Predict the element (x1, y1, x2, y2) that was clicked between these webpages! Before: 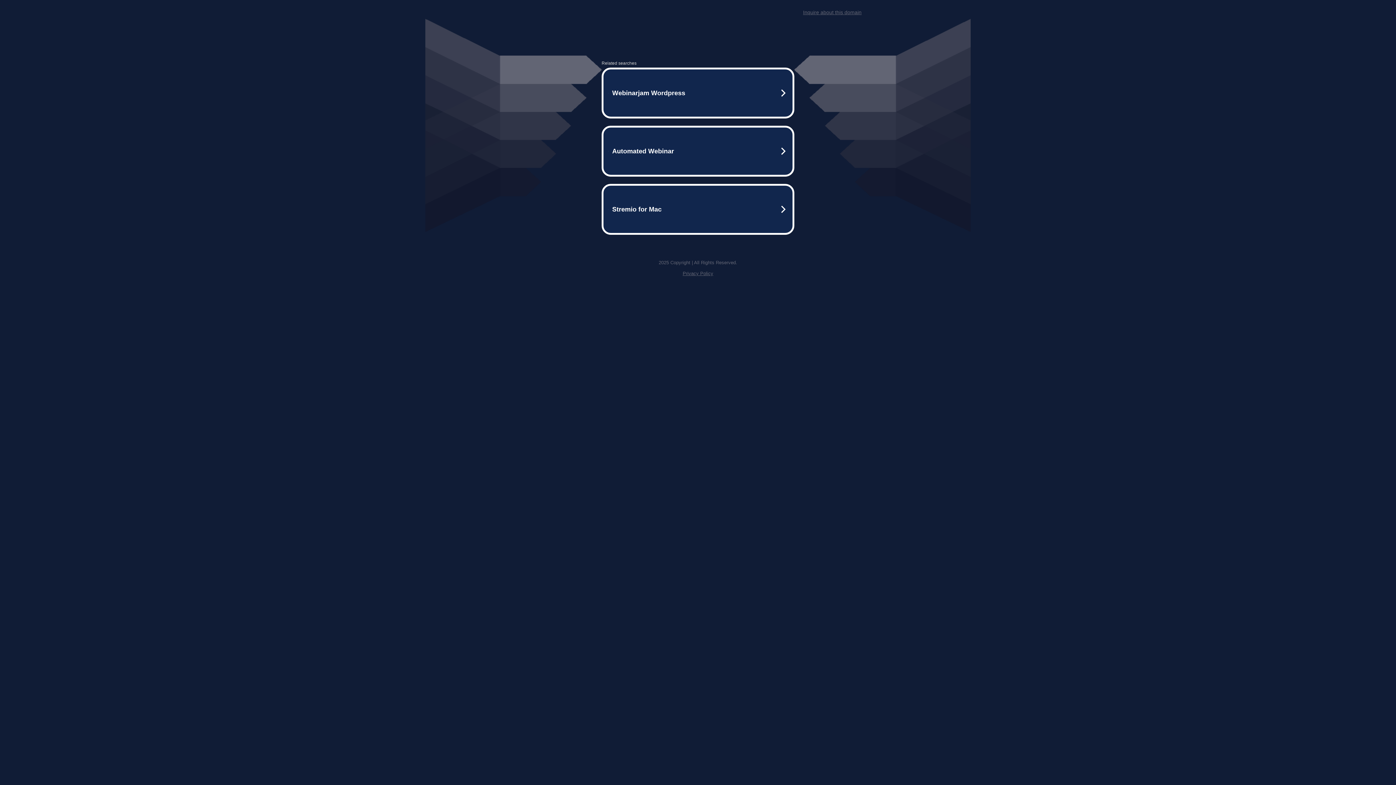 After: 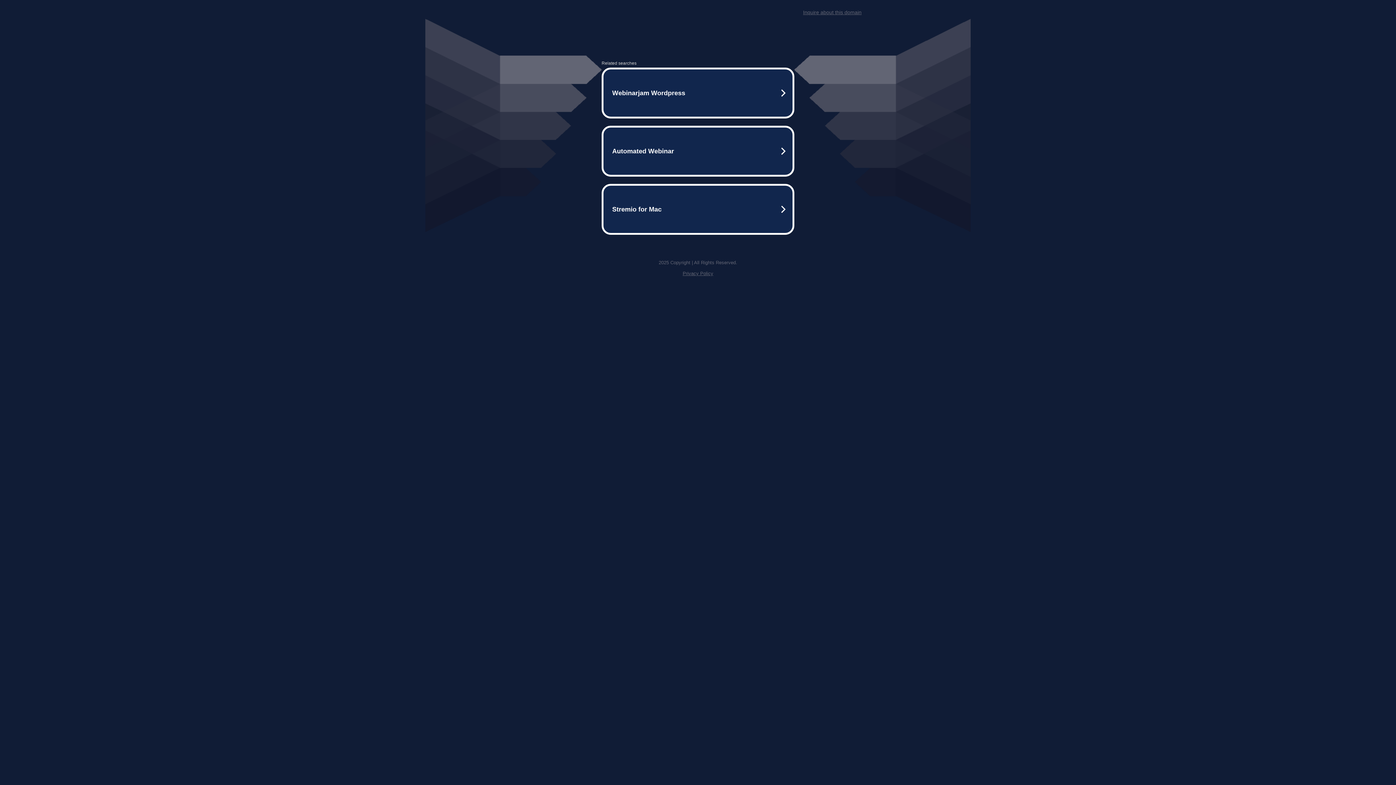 Action: bbox: (682, 270, 713, 276) label: Privacy Policy